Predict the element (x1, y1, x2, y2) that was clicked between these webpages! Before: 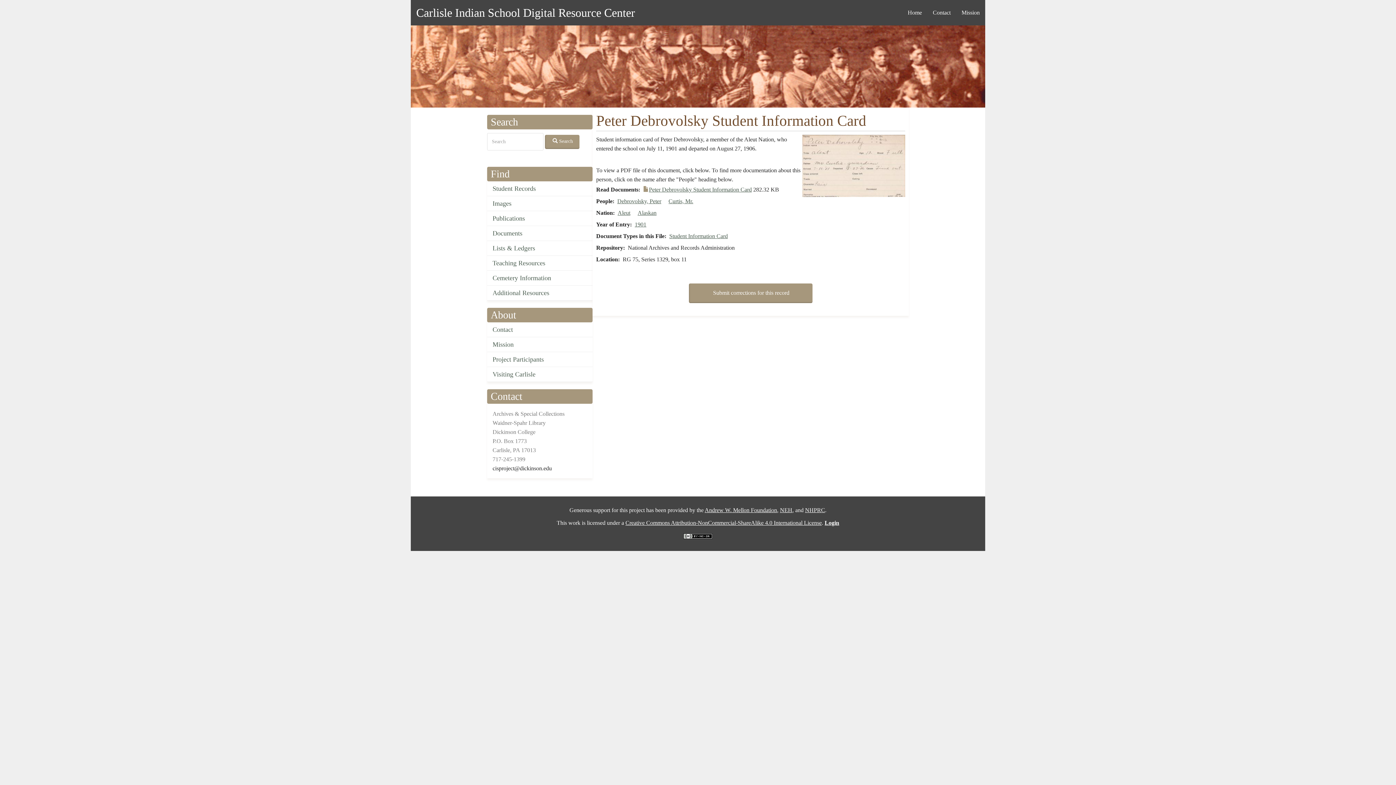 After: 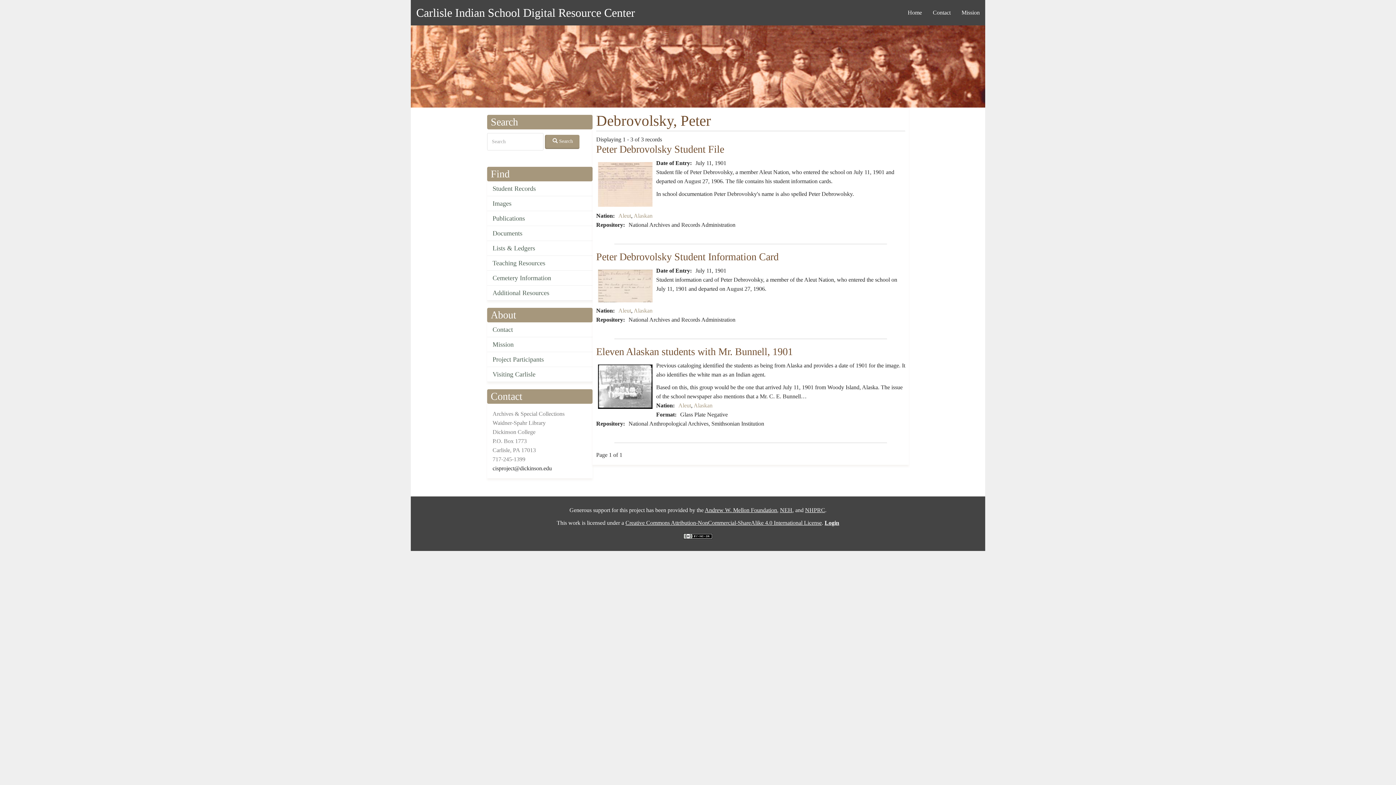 Action: label: Debrovolsky, Peter bbox: (617, 198, 661, 204)